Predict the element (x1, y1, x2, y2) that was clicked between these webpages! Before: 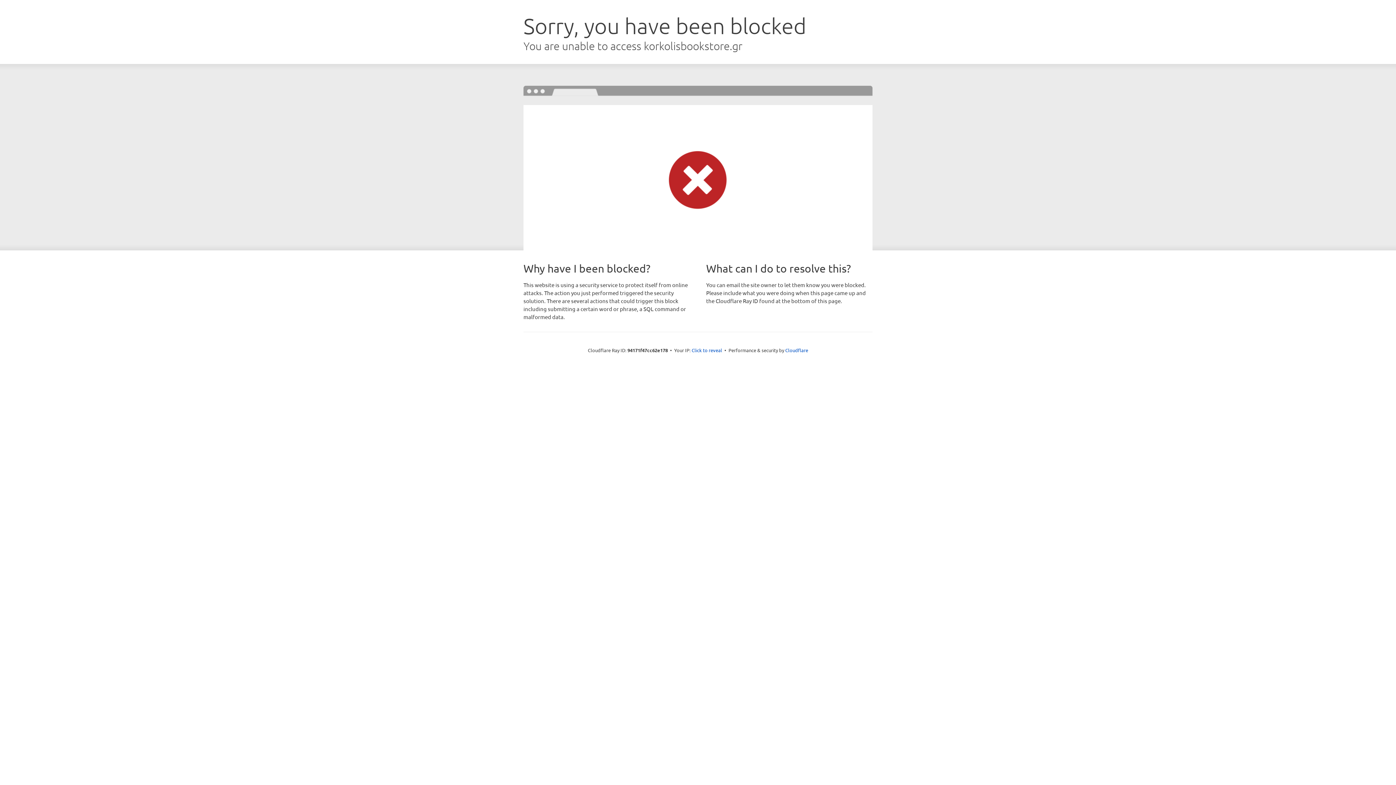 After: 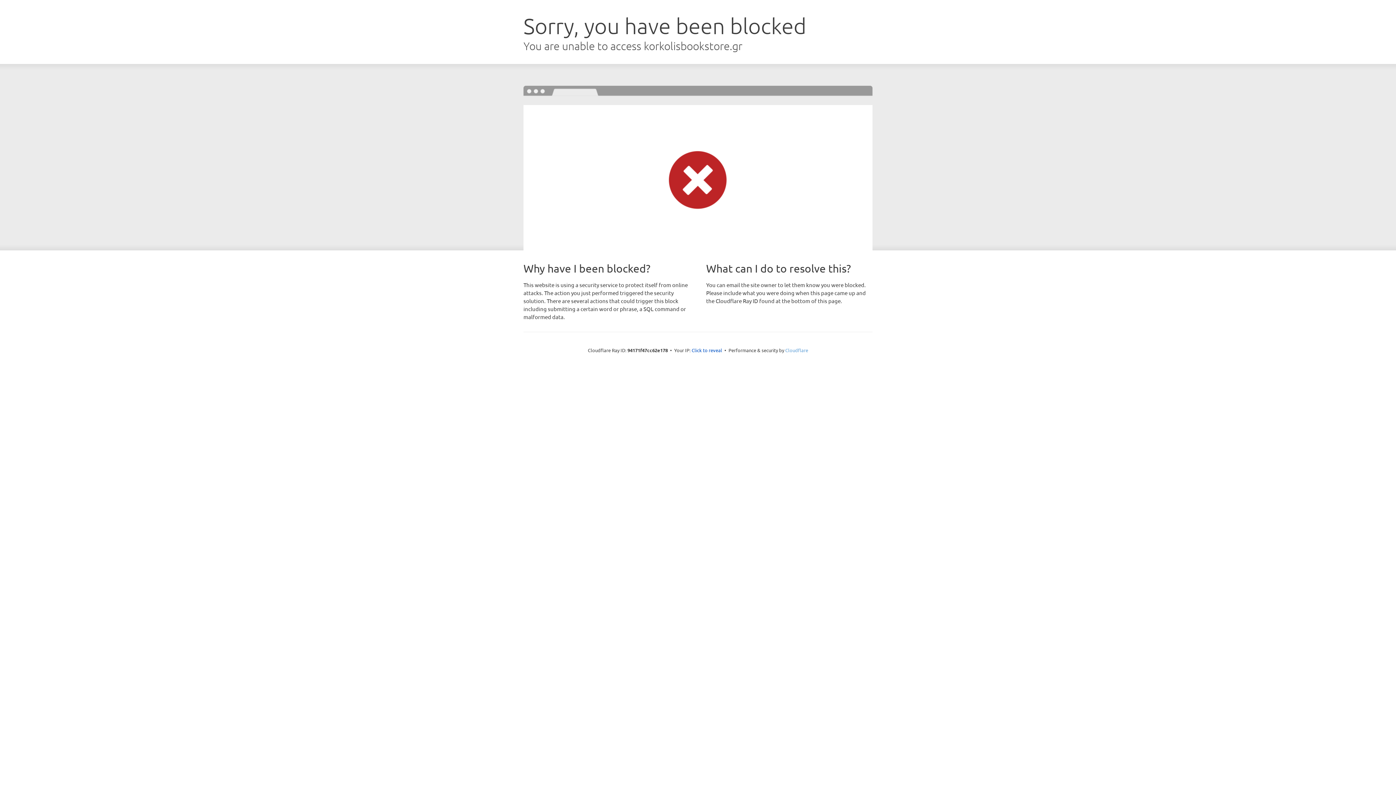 Action: label: Cloudflare bbox: (785, 347, 808, 353)